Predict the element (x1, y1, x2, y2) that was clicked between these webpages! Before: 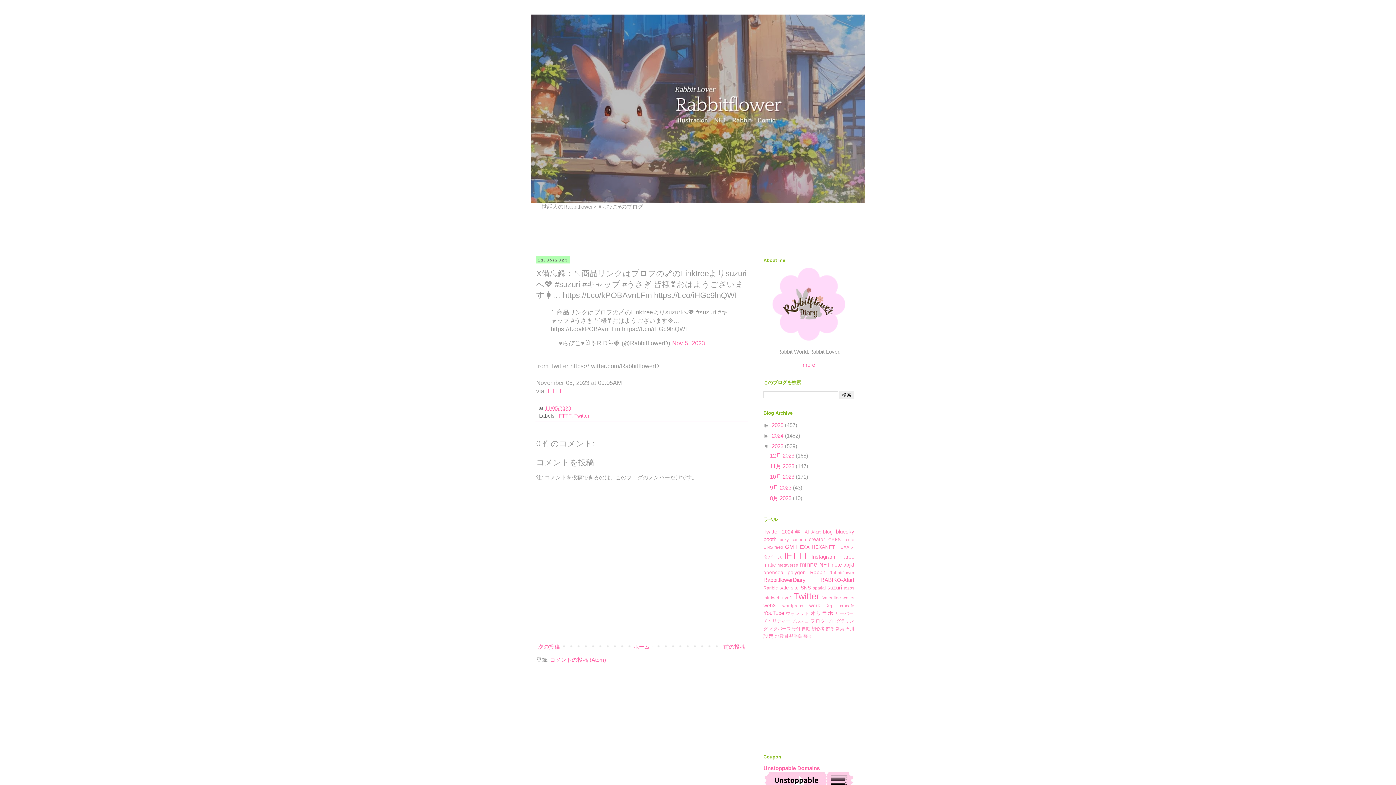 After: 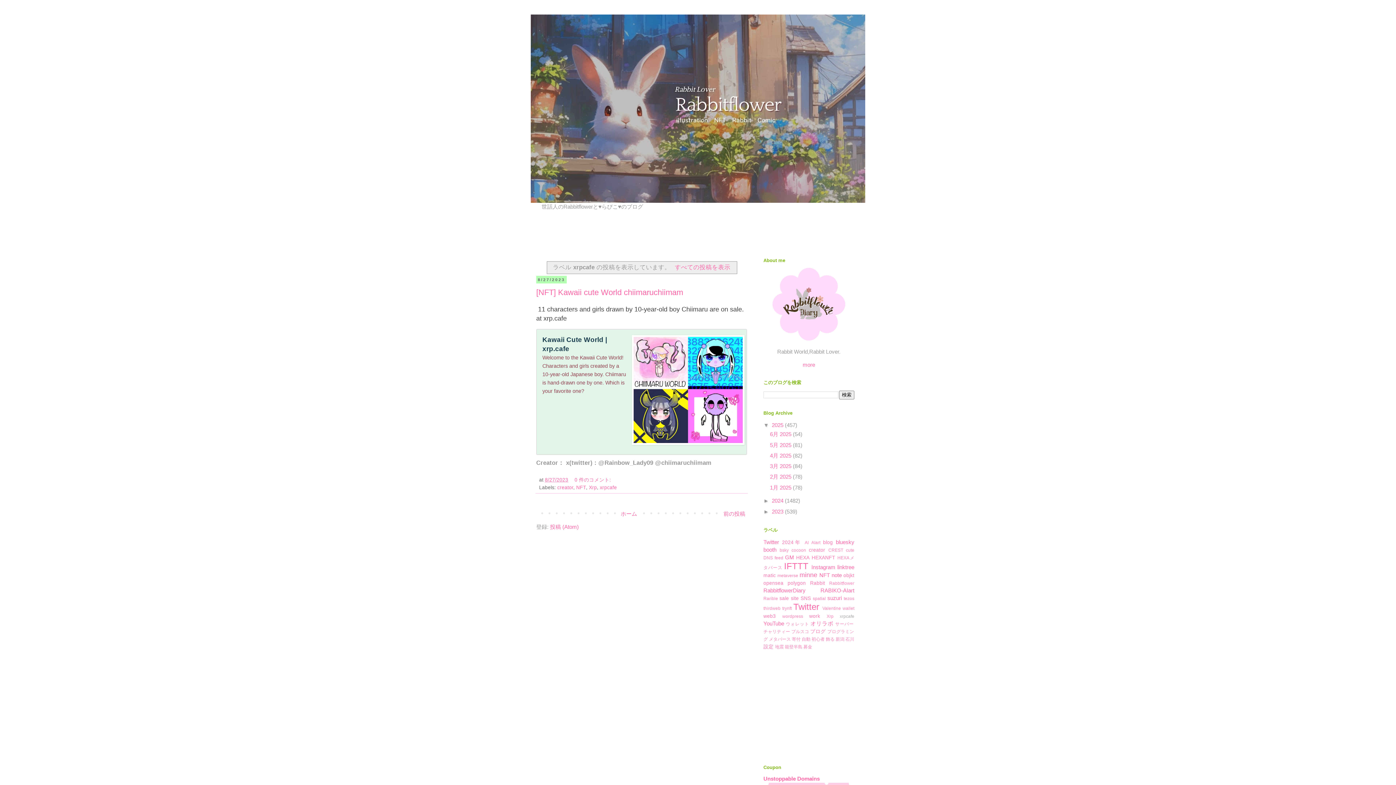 Action: label: xrpcafe bbox: (840, 603, 854, 608)